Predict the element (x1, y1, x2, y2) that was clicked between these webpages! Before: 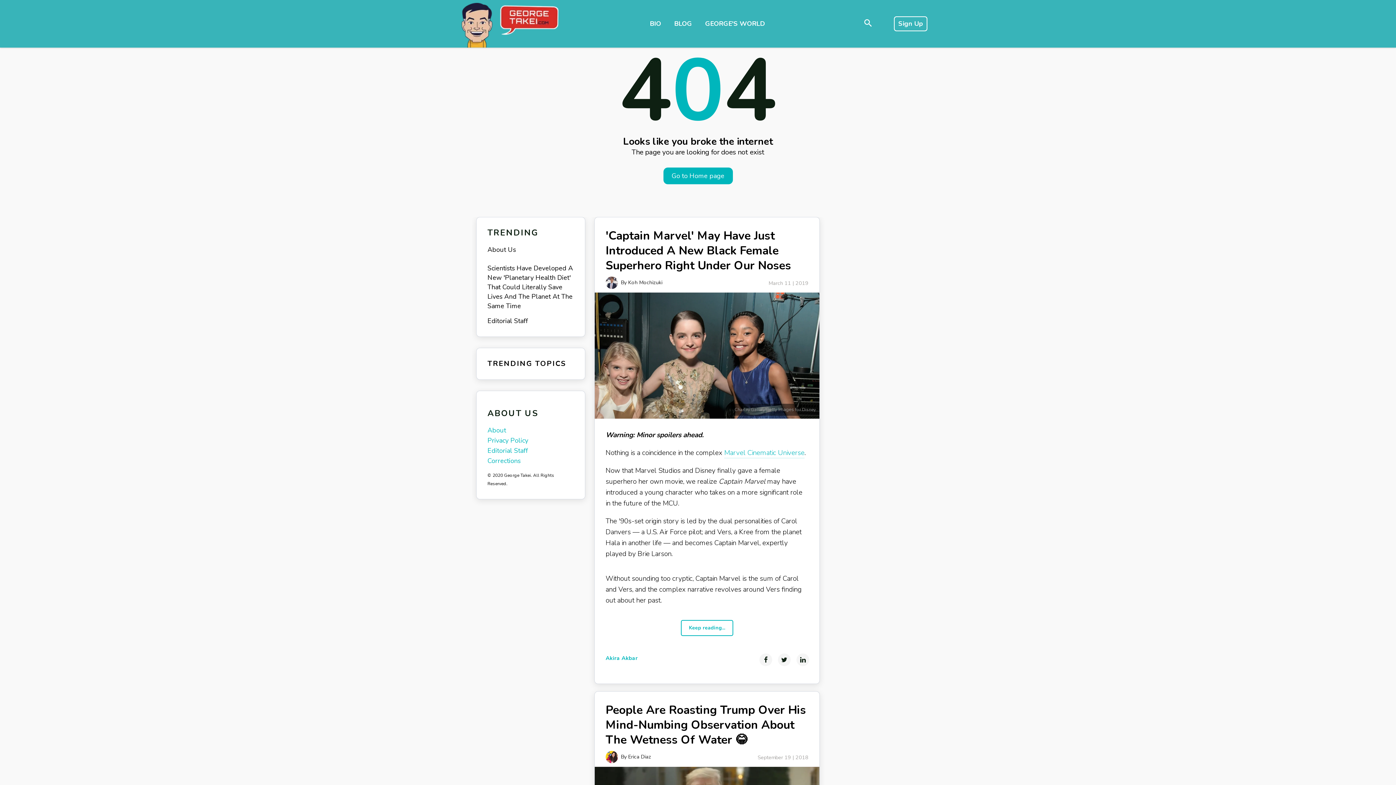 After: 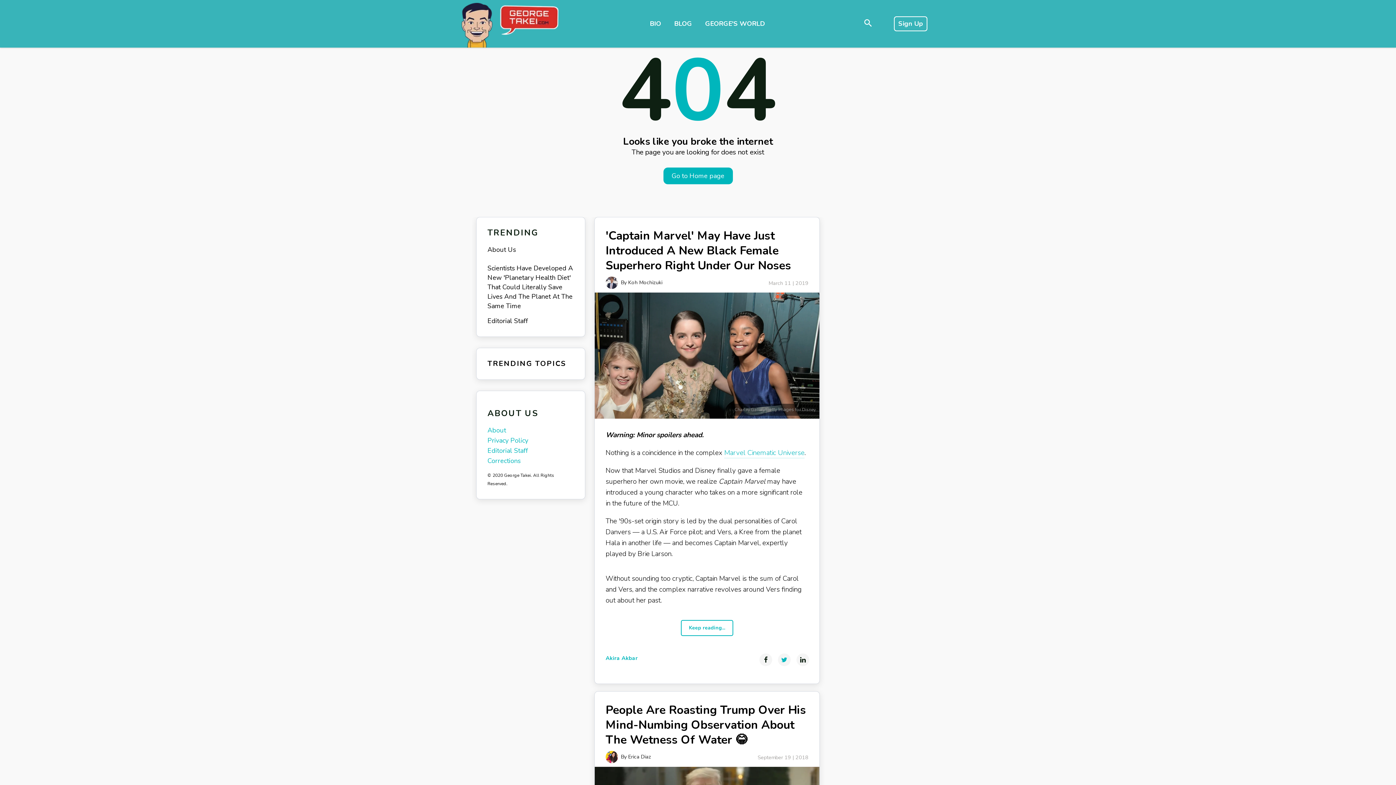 Action: label: Share on Twitter bbox: (778, 653, 790, 666)